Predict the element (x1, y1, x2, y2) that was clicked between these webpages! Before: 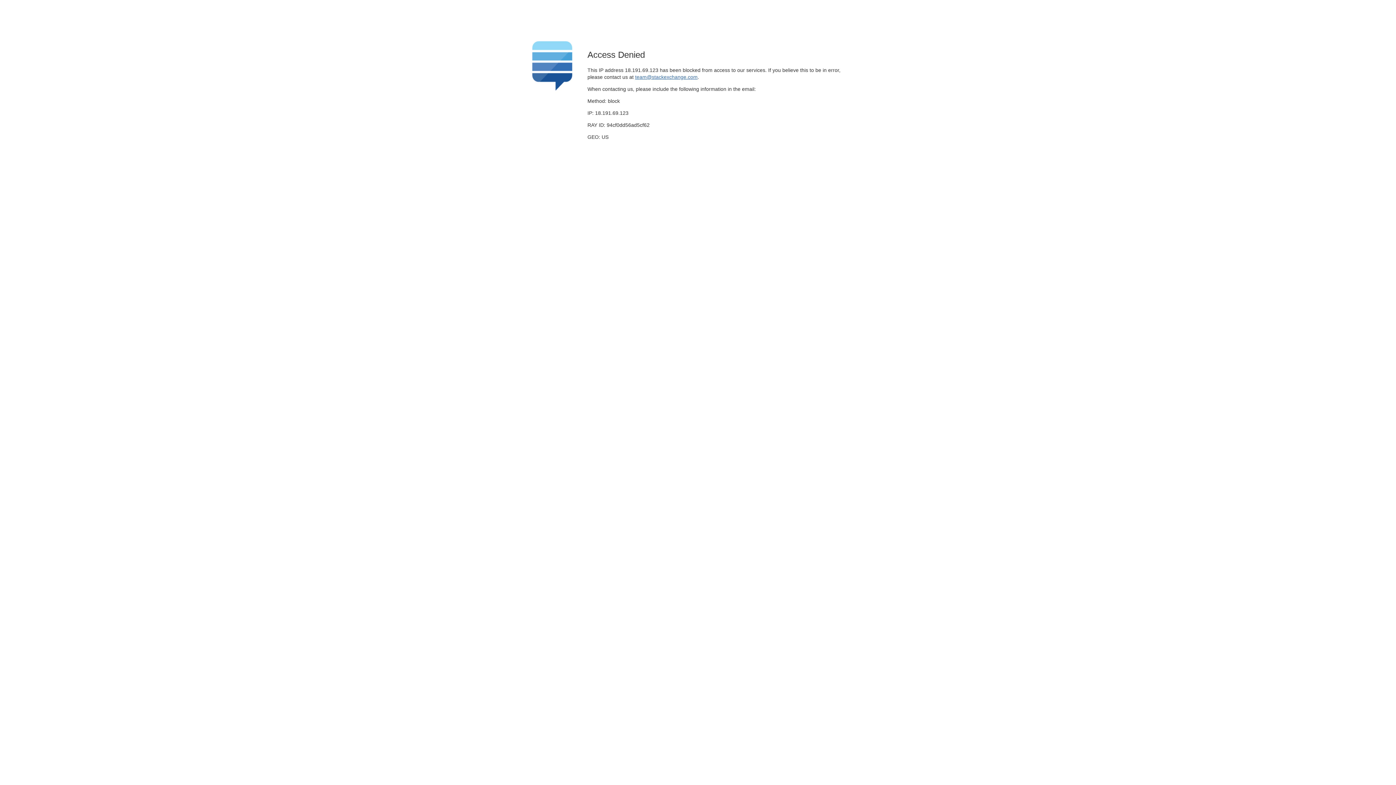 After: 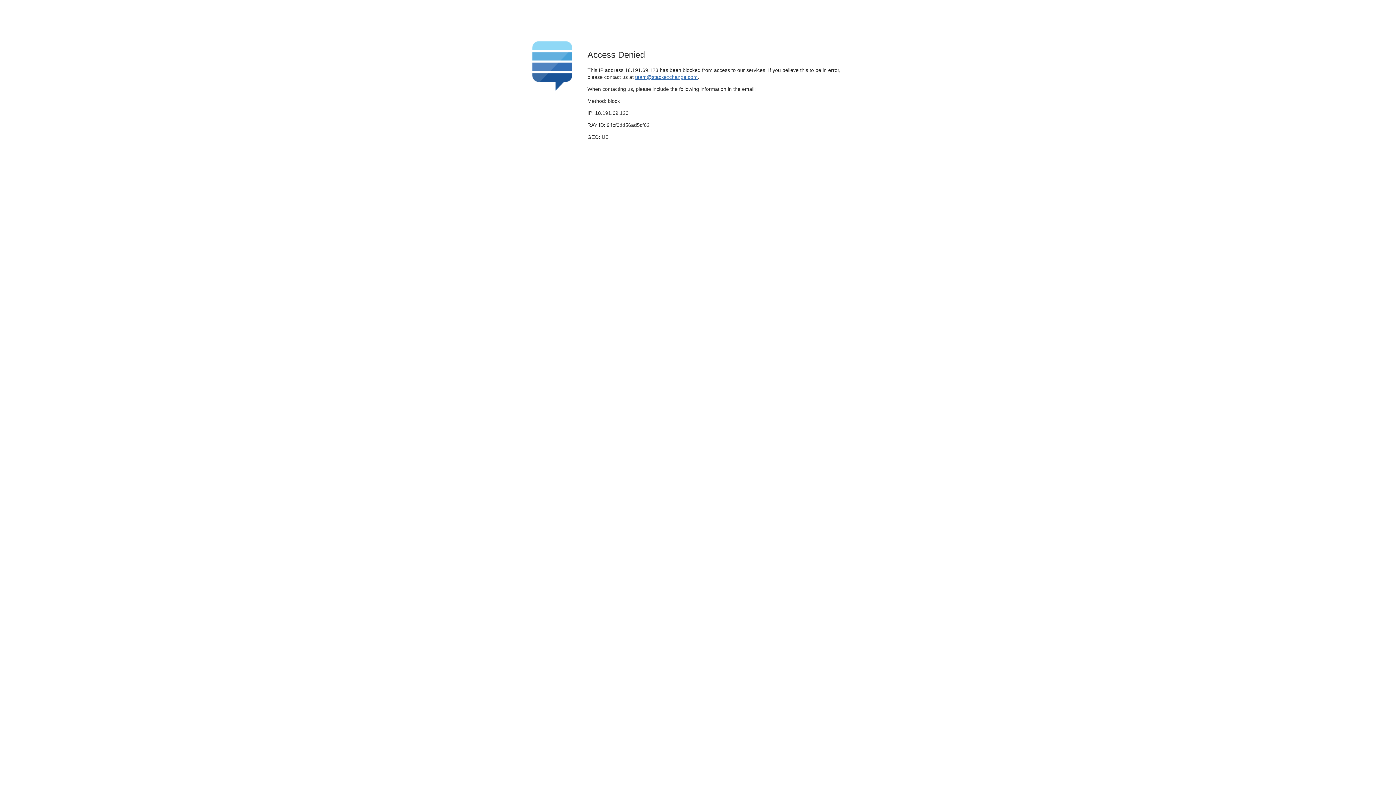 Action: bbox: (635, 74, 697, 79) label: team@stackexchange.com